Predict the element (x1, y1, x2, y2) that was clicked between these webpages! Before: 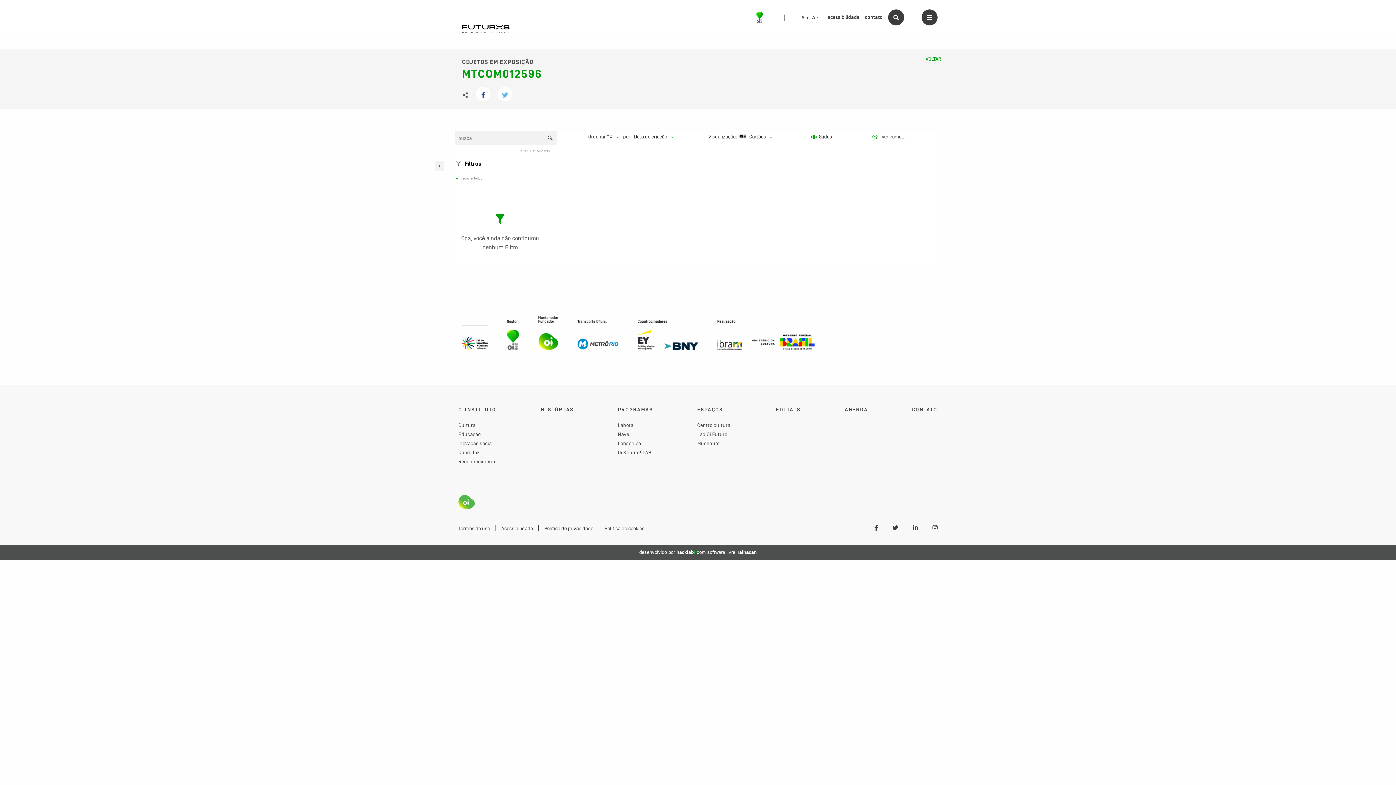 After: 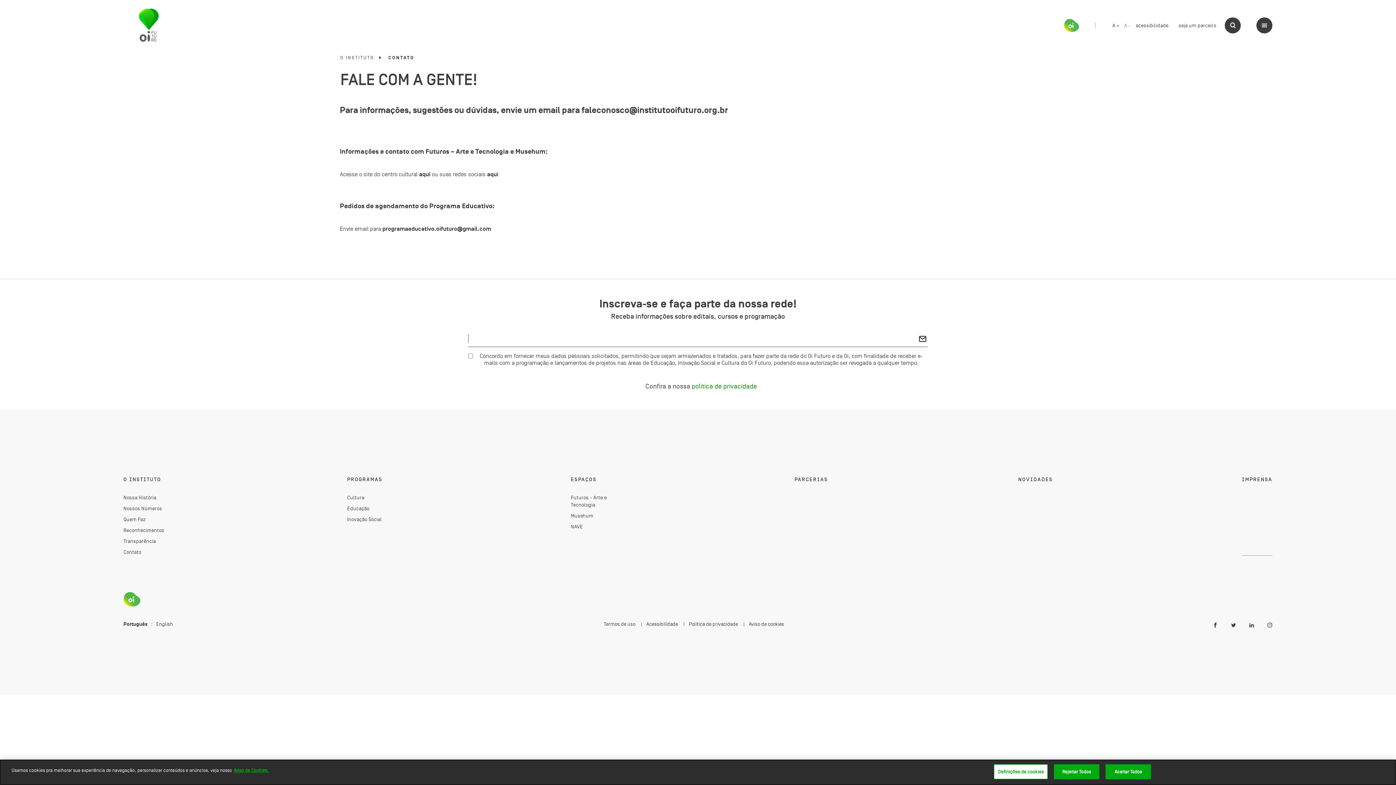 Action: label: Contato bbox: (912, 407, 937, 413)